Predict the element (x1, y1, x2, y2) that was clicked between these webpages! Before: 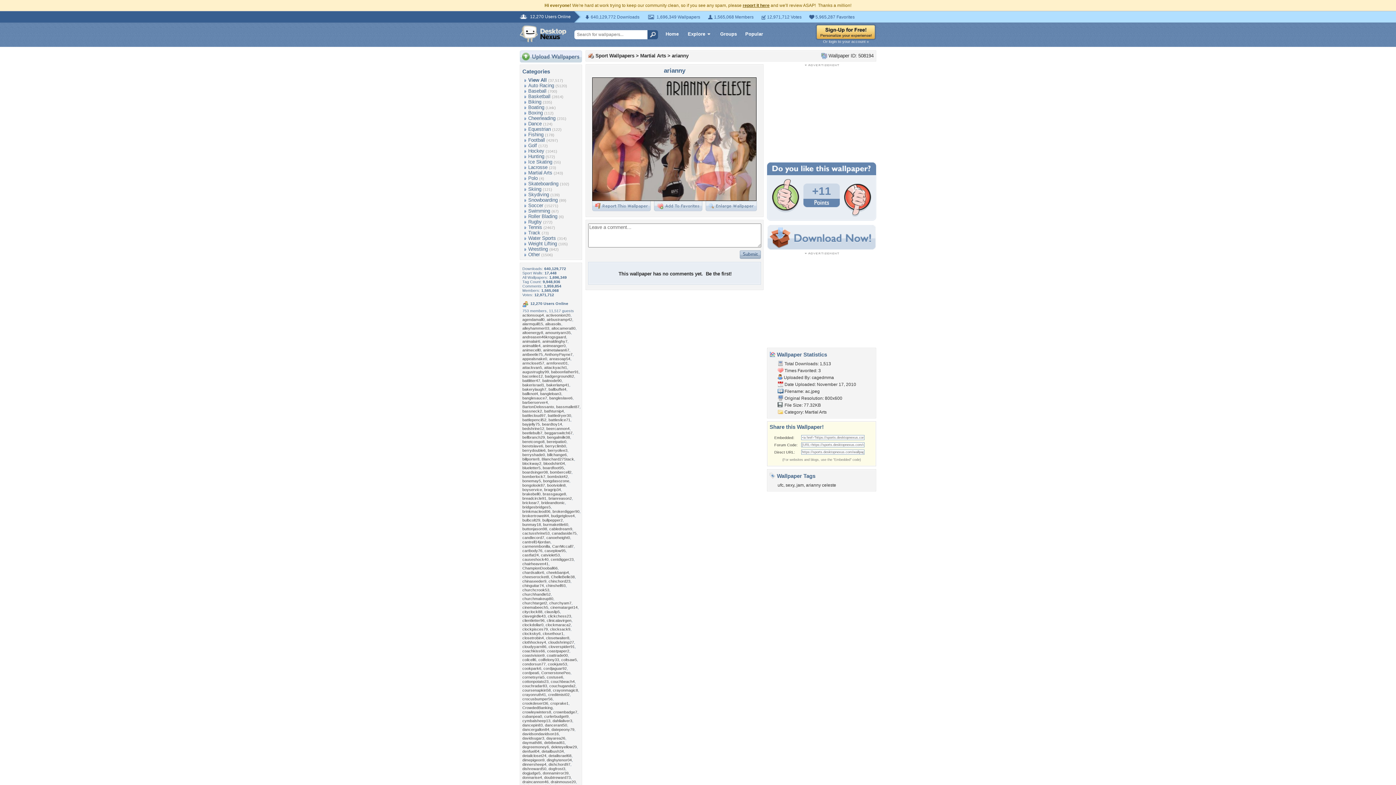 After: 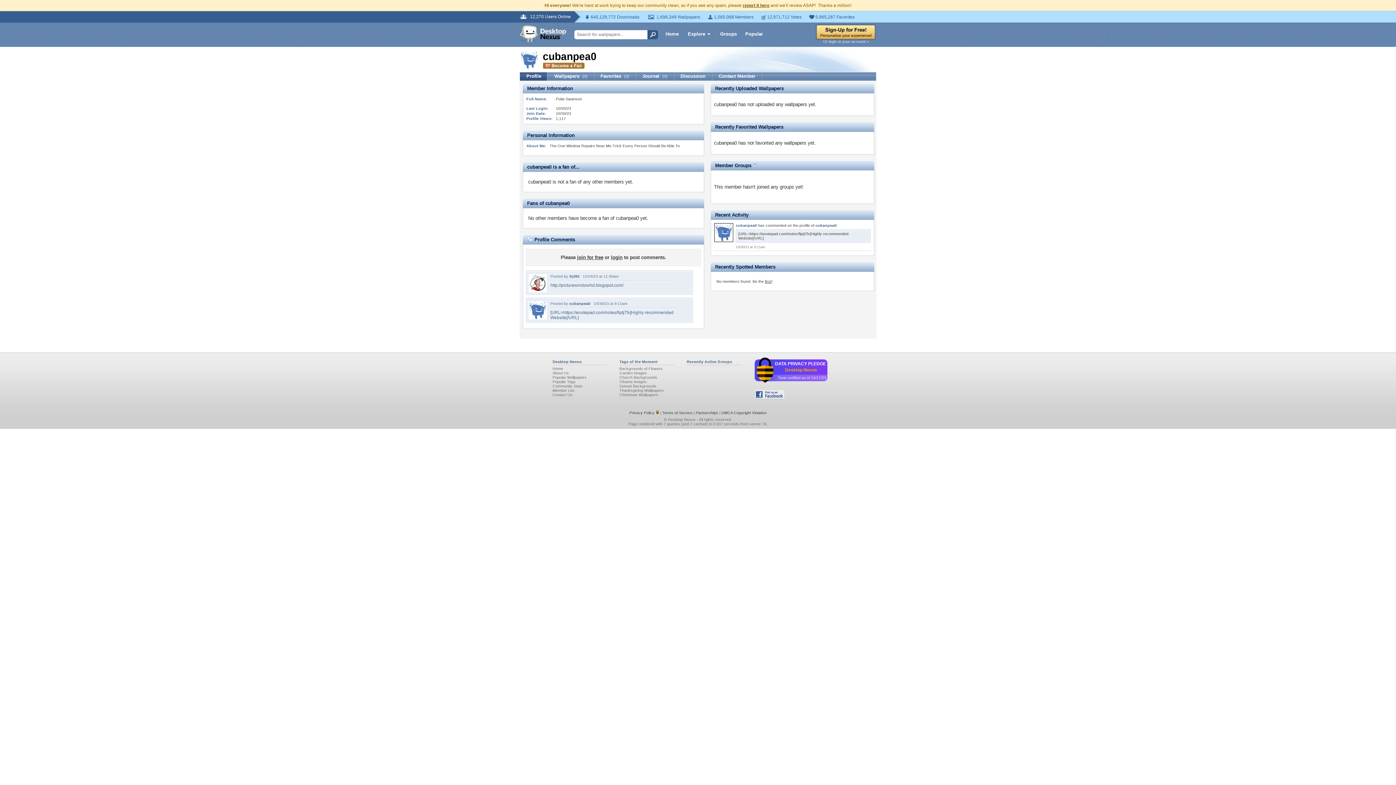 Action: label: cubanpea0 bbox: (522, 714, 542, 718)